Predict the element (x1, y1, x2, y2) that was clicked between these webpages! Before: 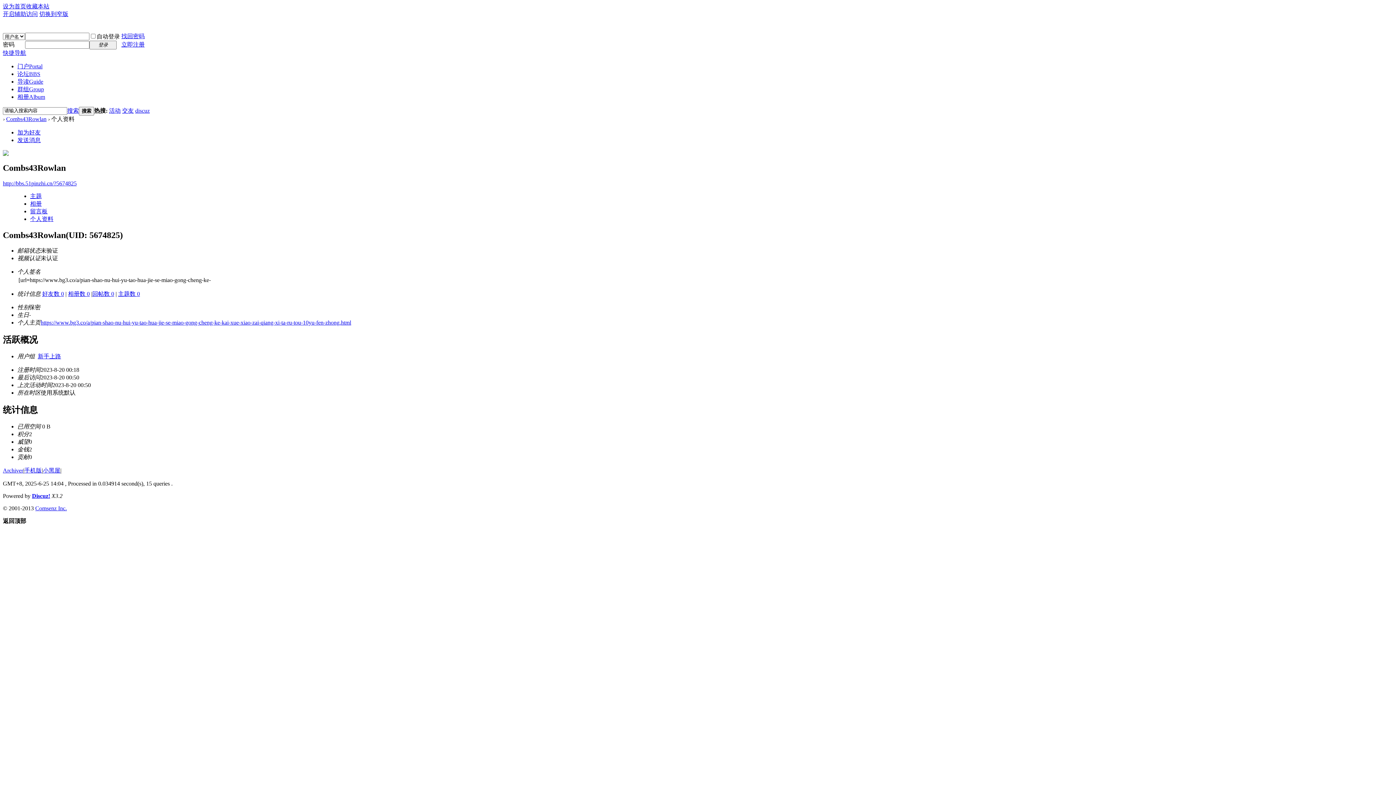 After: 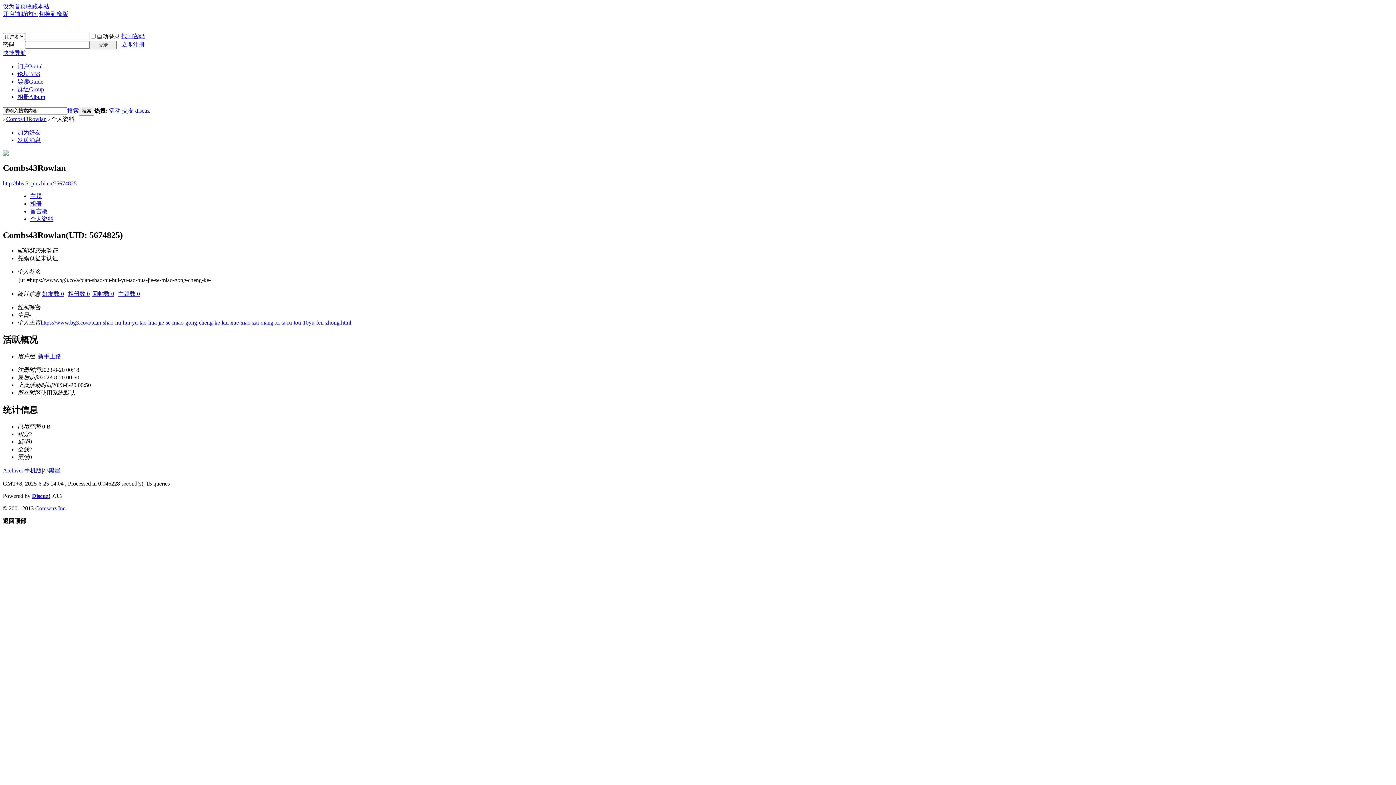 Action: label: Combs43Rowlan bbox: (6, 115, 46, 122)